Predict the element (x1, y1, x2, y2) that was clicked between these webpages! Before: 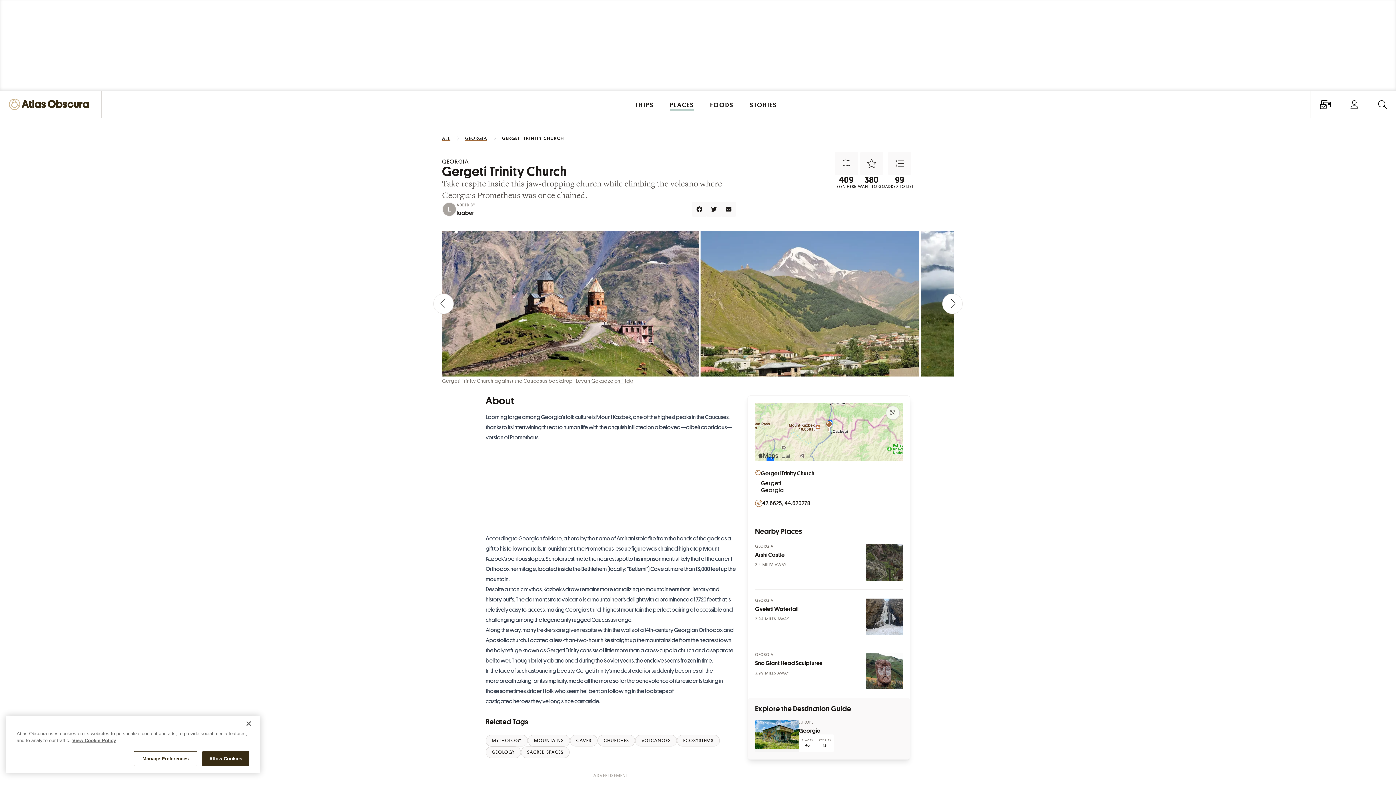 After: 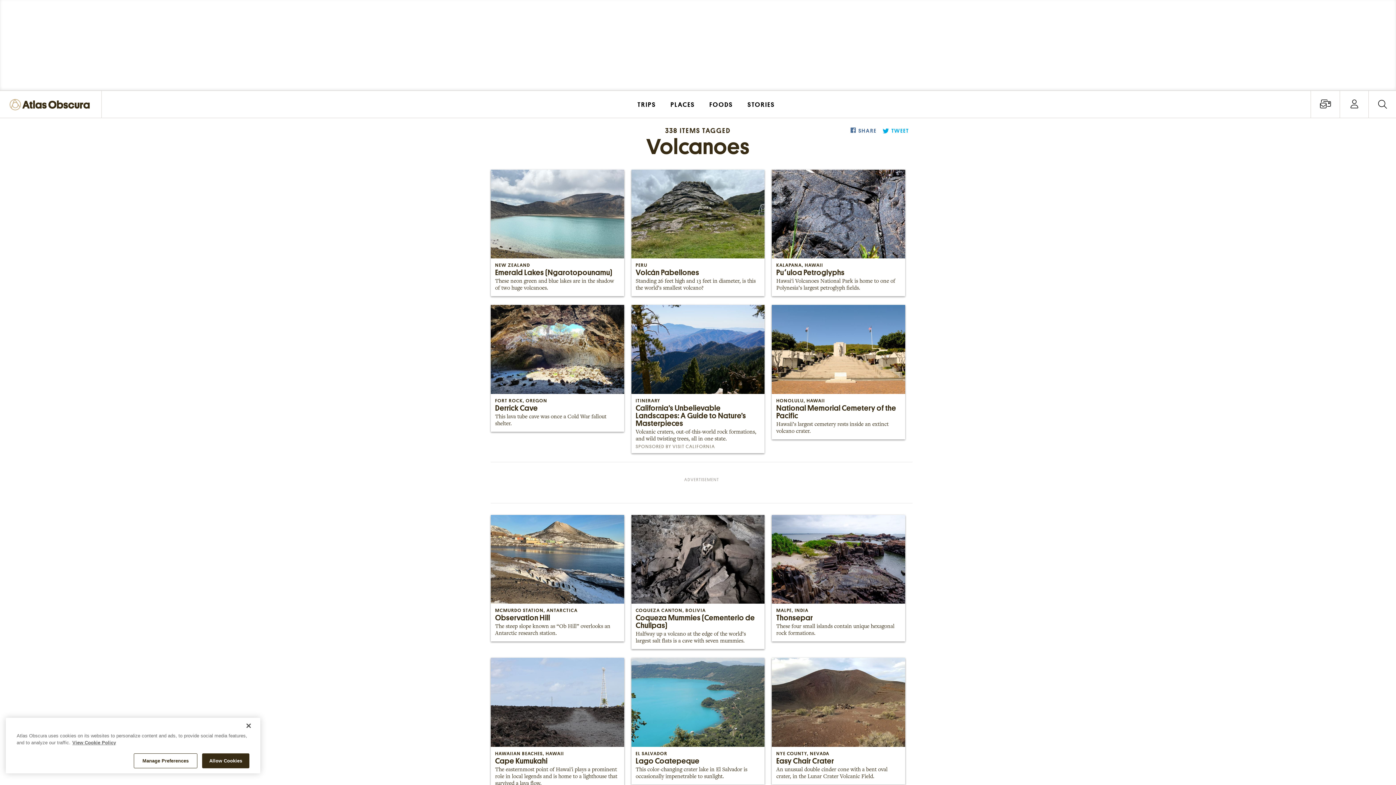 Action: bbox: (635, 735, 677, 746) label: VOLCANOES